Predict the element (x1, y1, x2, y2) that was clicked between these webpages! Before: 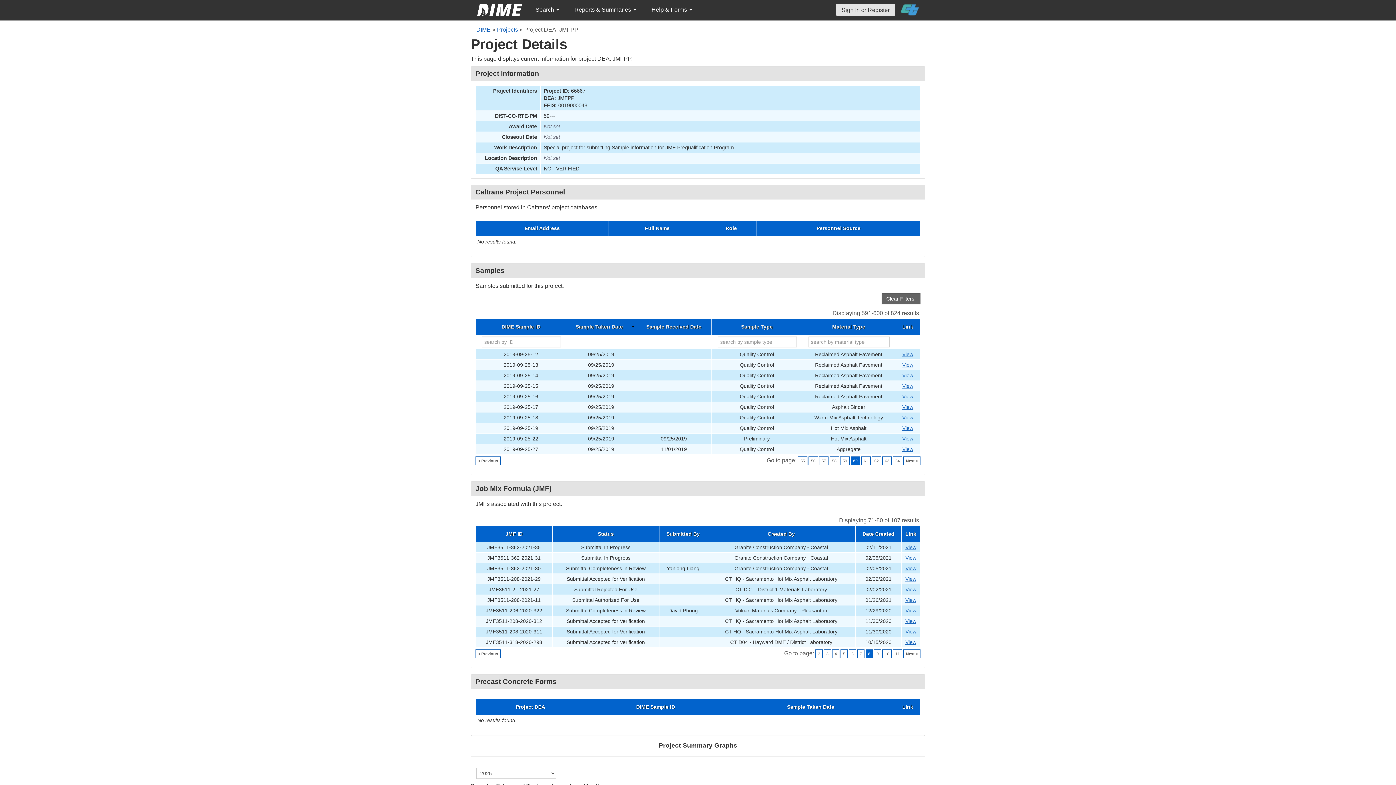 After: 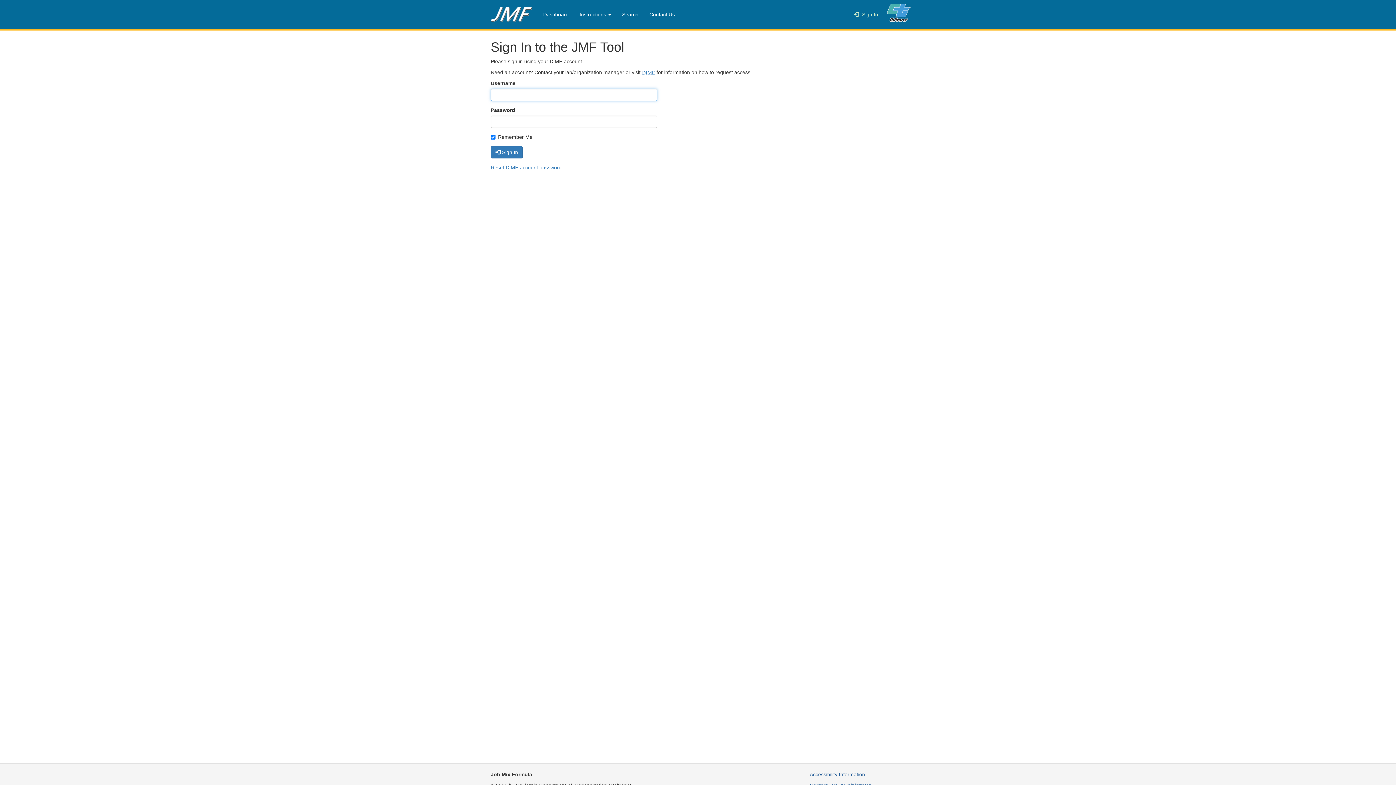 Action: label: View bbox: (905, 586, 916, 592)